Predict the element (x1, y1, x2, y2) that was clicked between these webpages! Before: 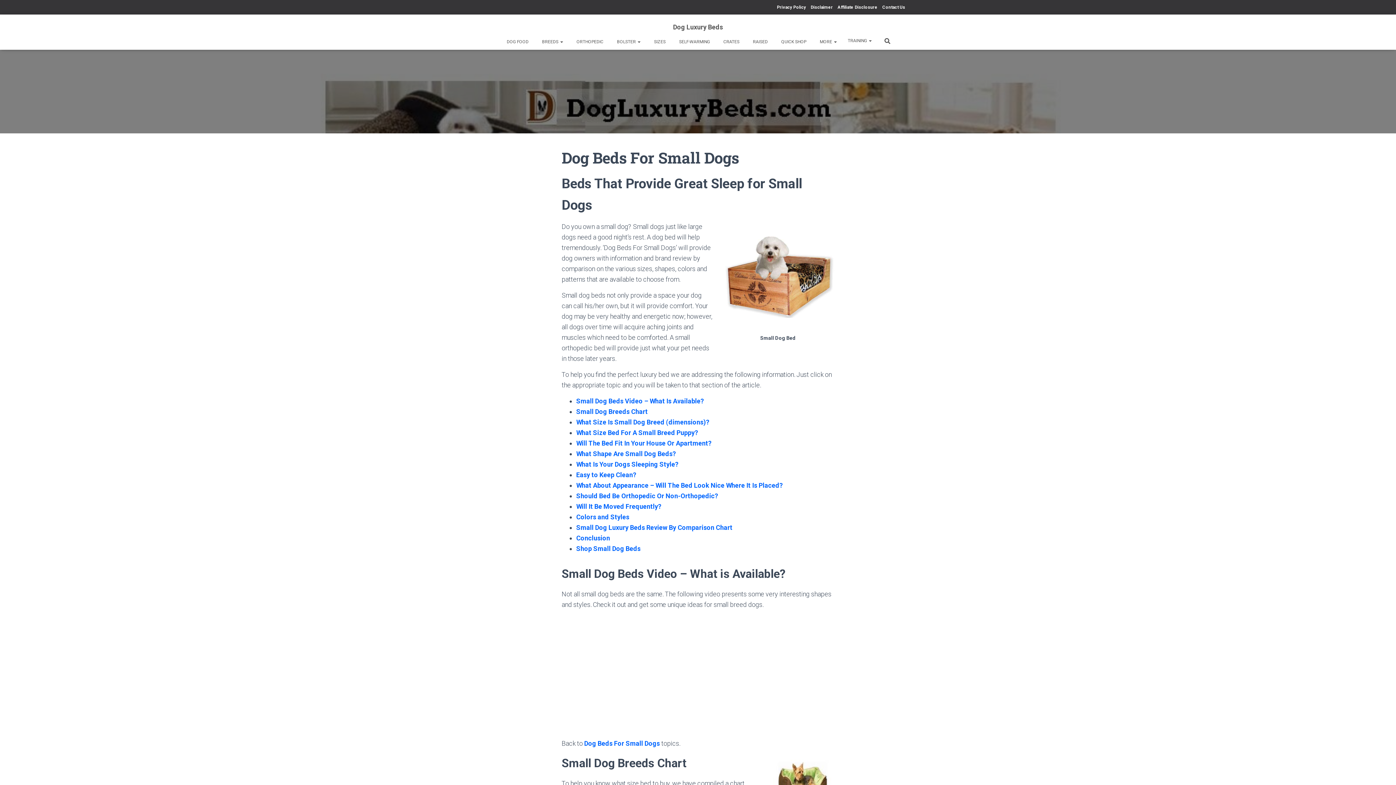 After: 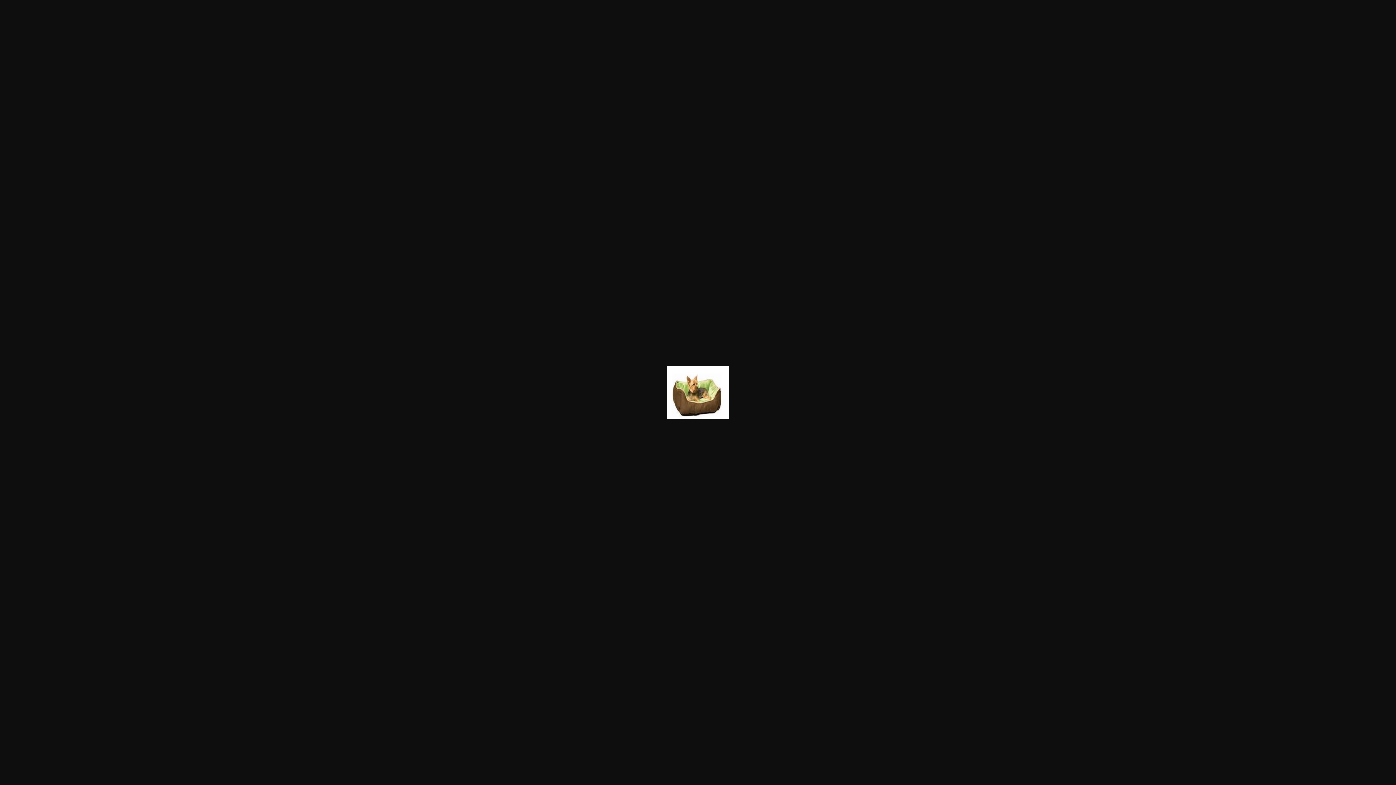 Action: bbox: (773, 776, 834, 783)